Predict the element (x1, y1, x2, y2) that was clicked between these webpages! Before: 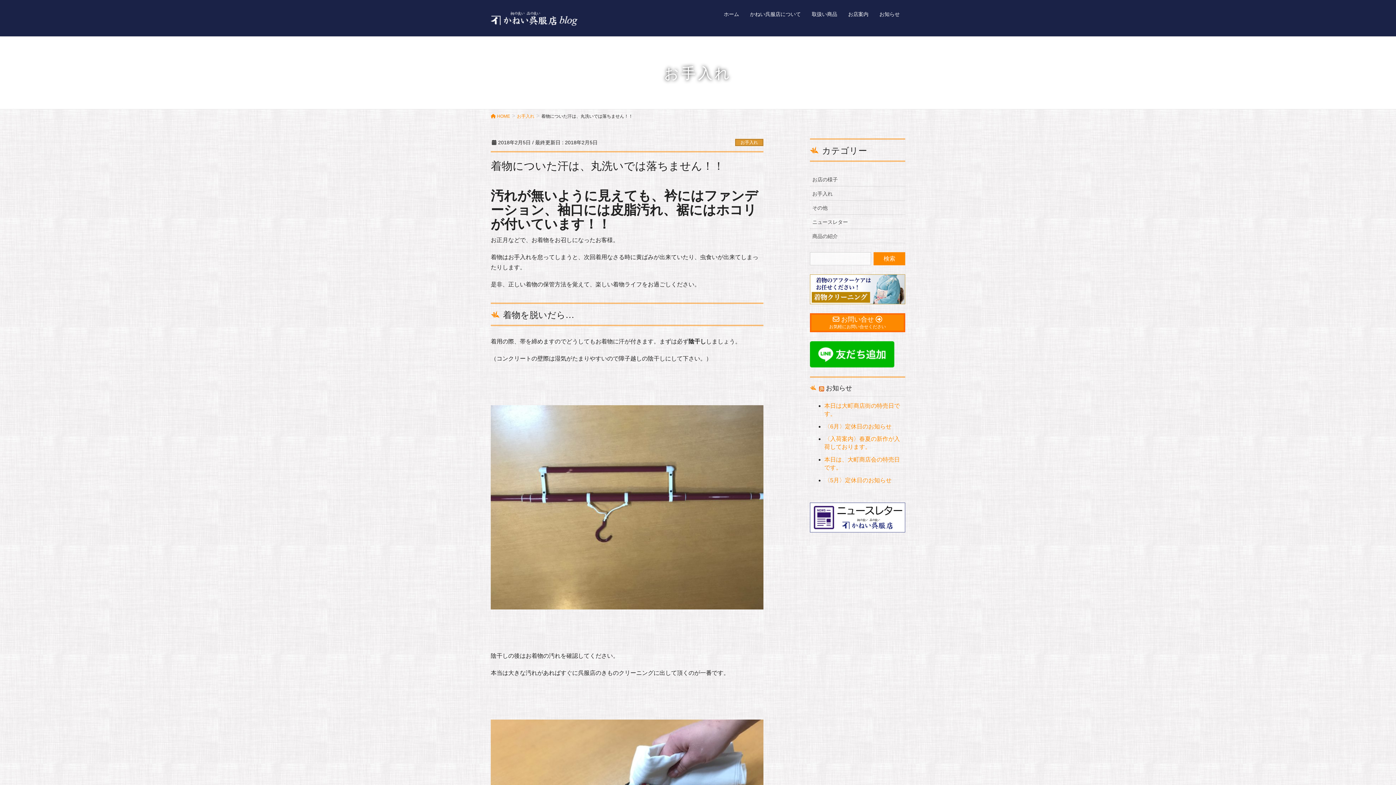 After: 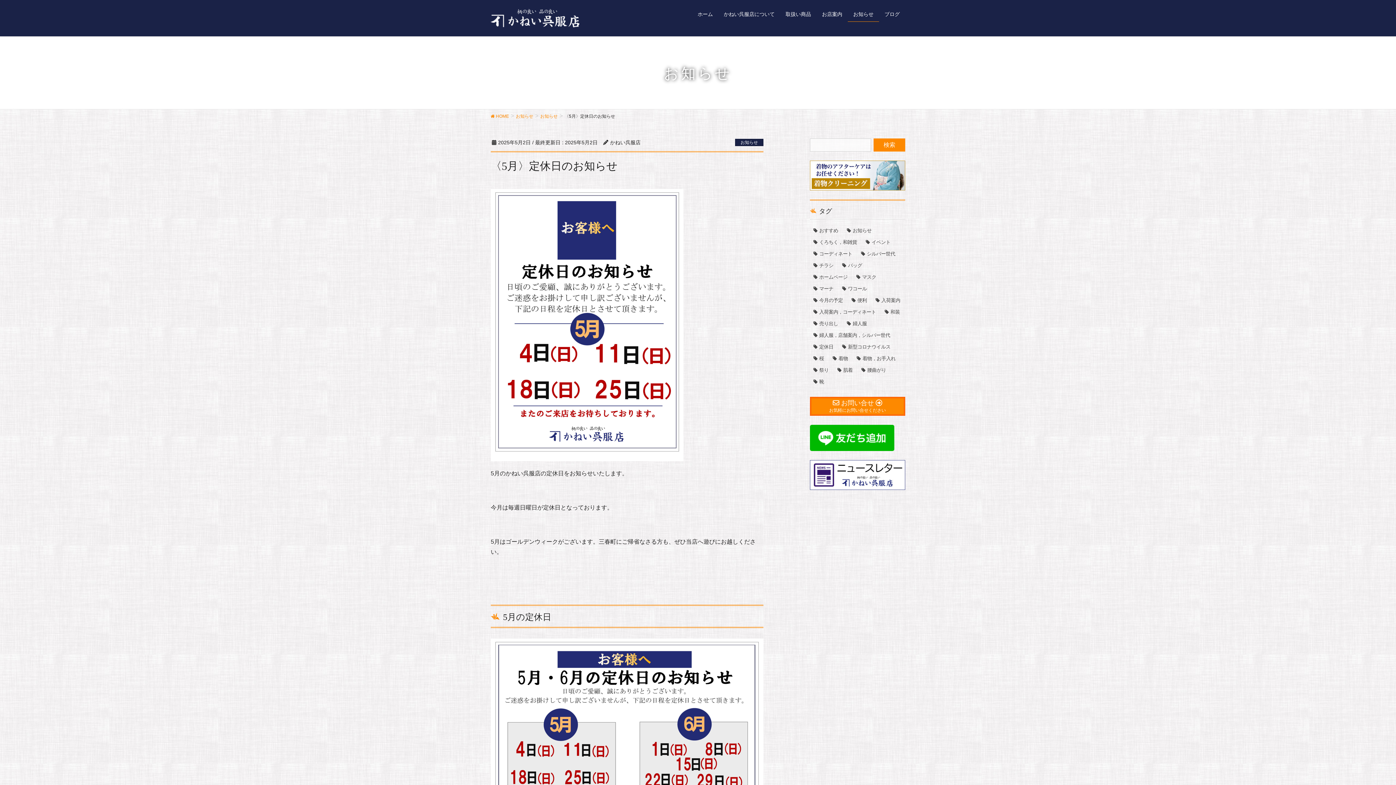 Action: label: 〈5月〉定休日のお知らせ bbox: (824, 477, 891, 483)